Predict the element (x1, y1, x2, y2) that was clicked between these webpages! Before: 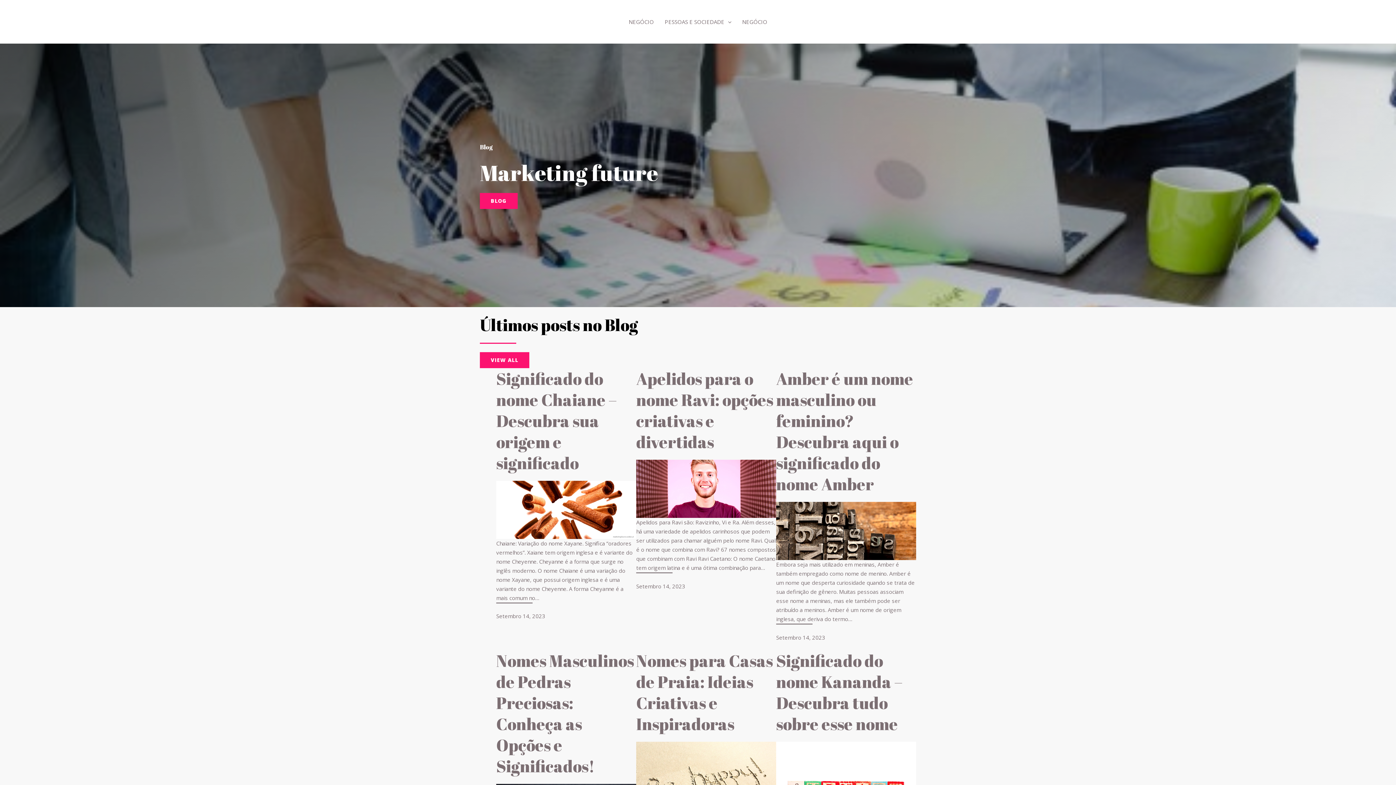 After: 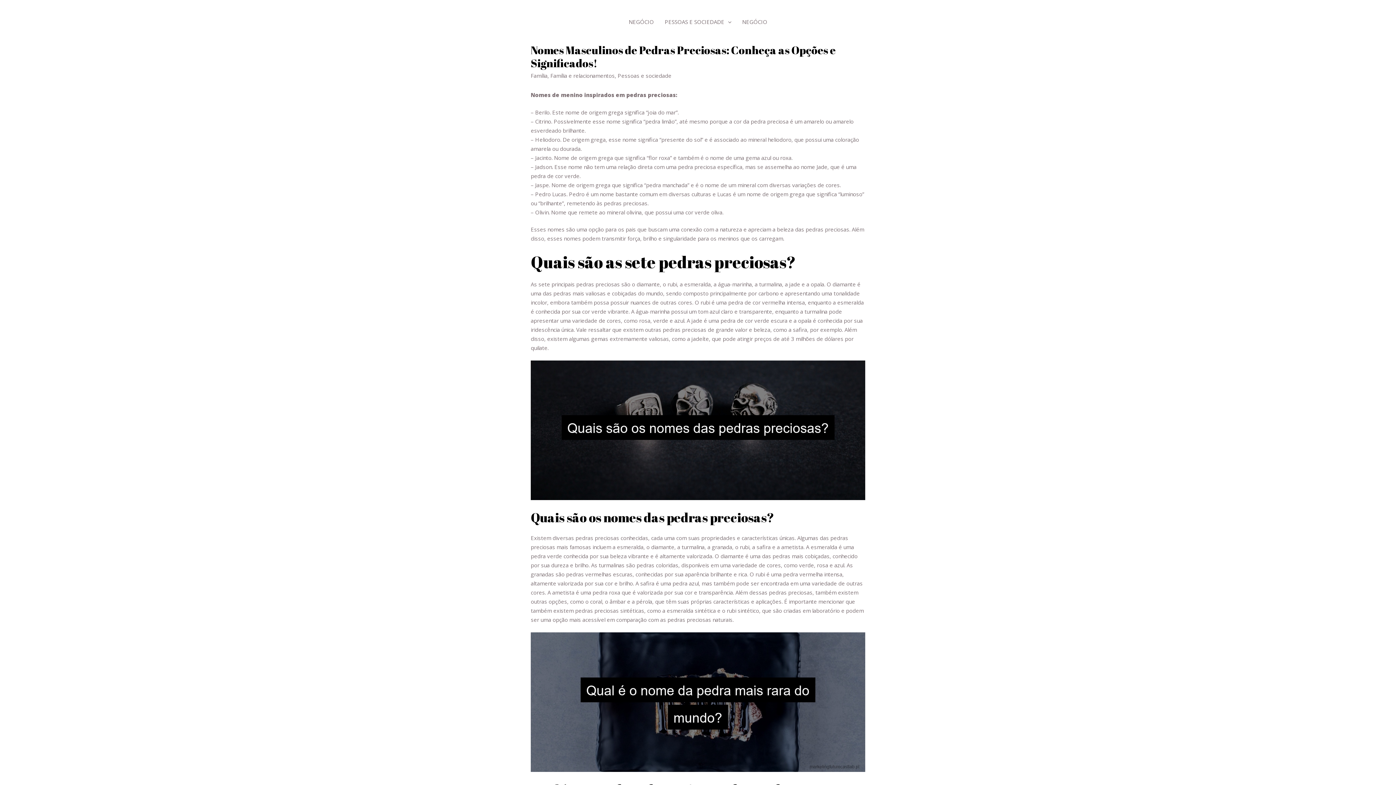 Action: label: Nomes Masculinos de Pedras Preciosas: Conheça as Opções e Significados! bbox: (496, 649, 634, 777)